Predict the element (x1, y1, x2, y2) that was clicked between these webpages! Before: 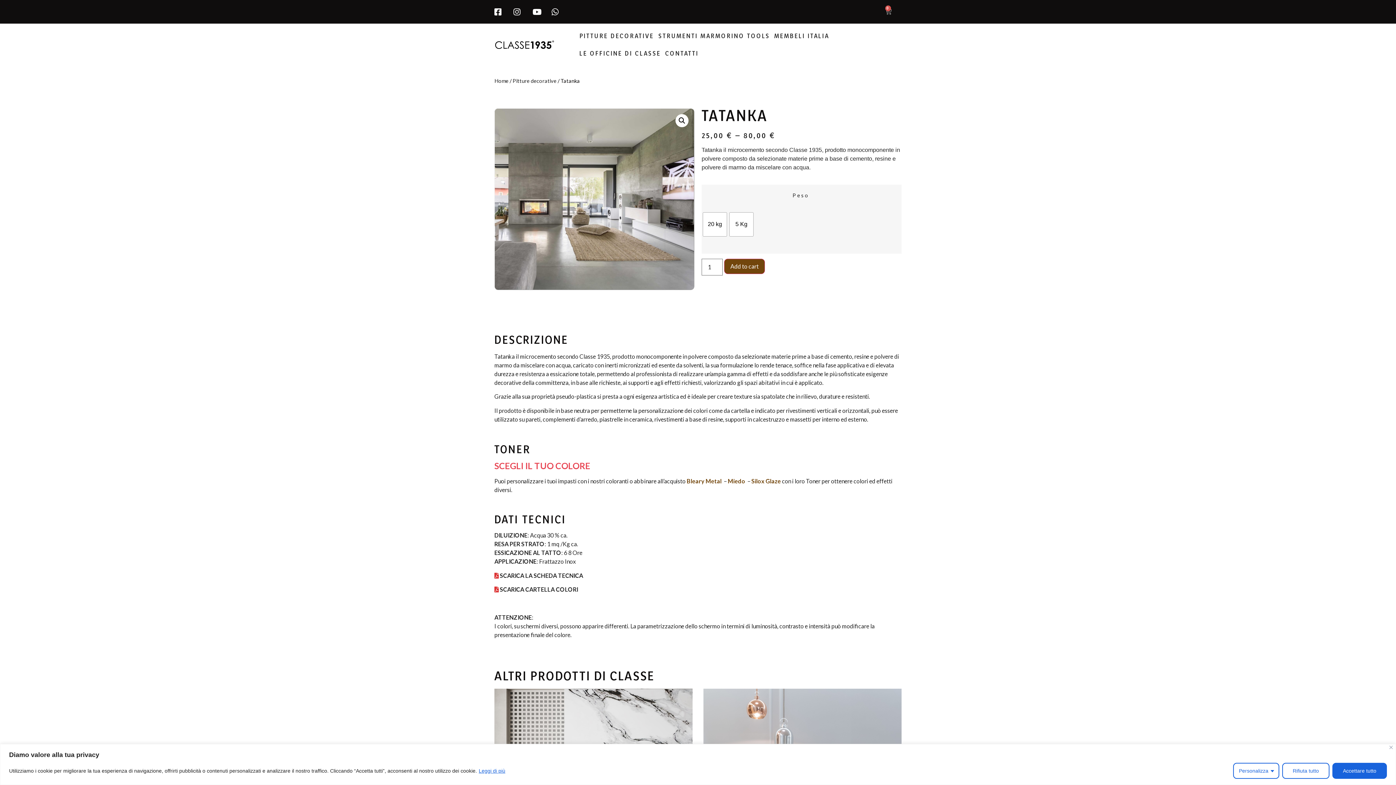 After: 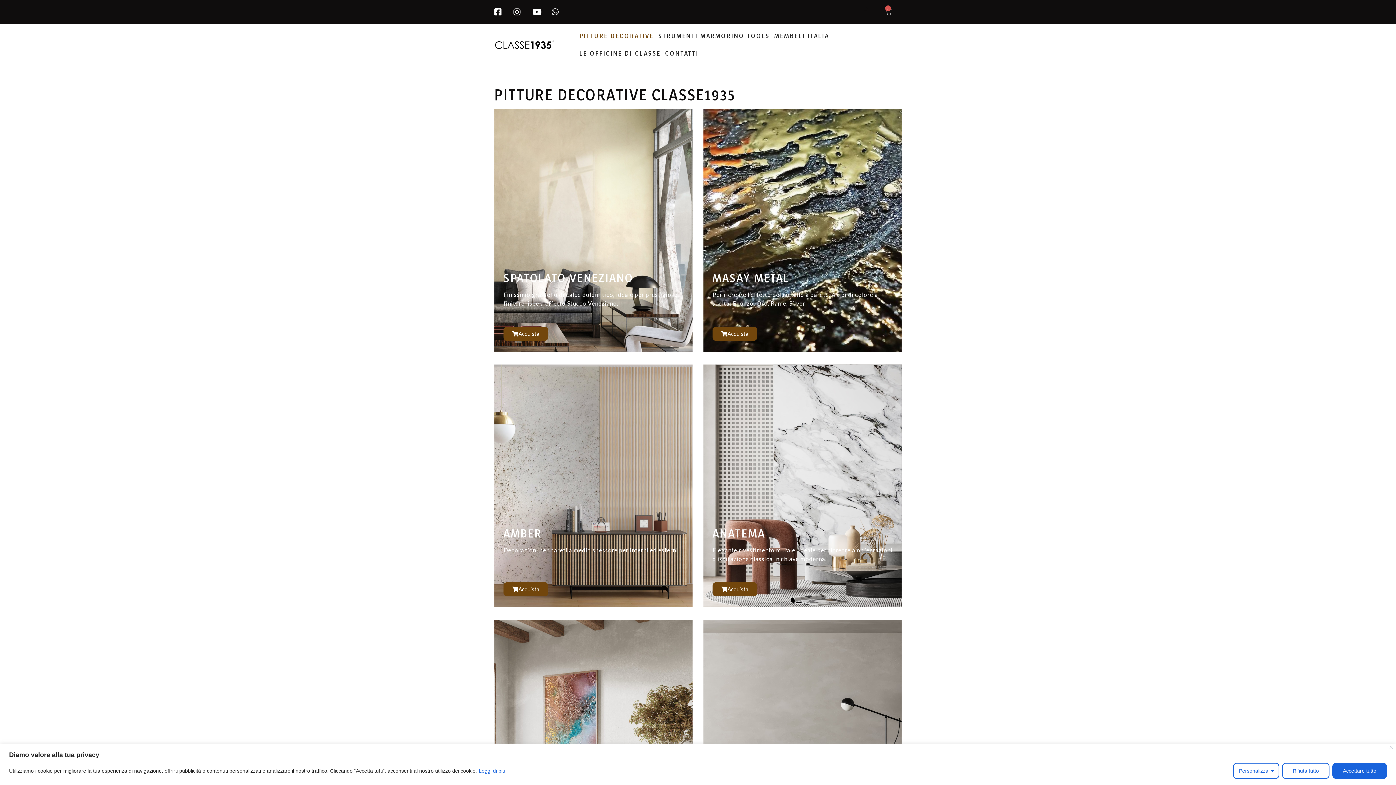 Action: bbox: (577, 27, 656, 44) label: PITTURE DECORATIVE